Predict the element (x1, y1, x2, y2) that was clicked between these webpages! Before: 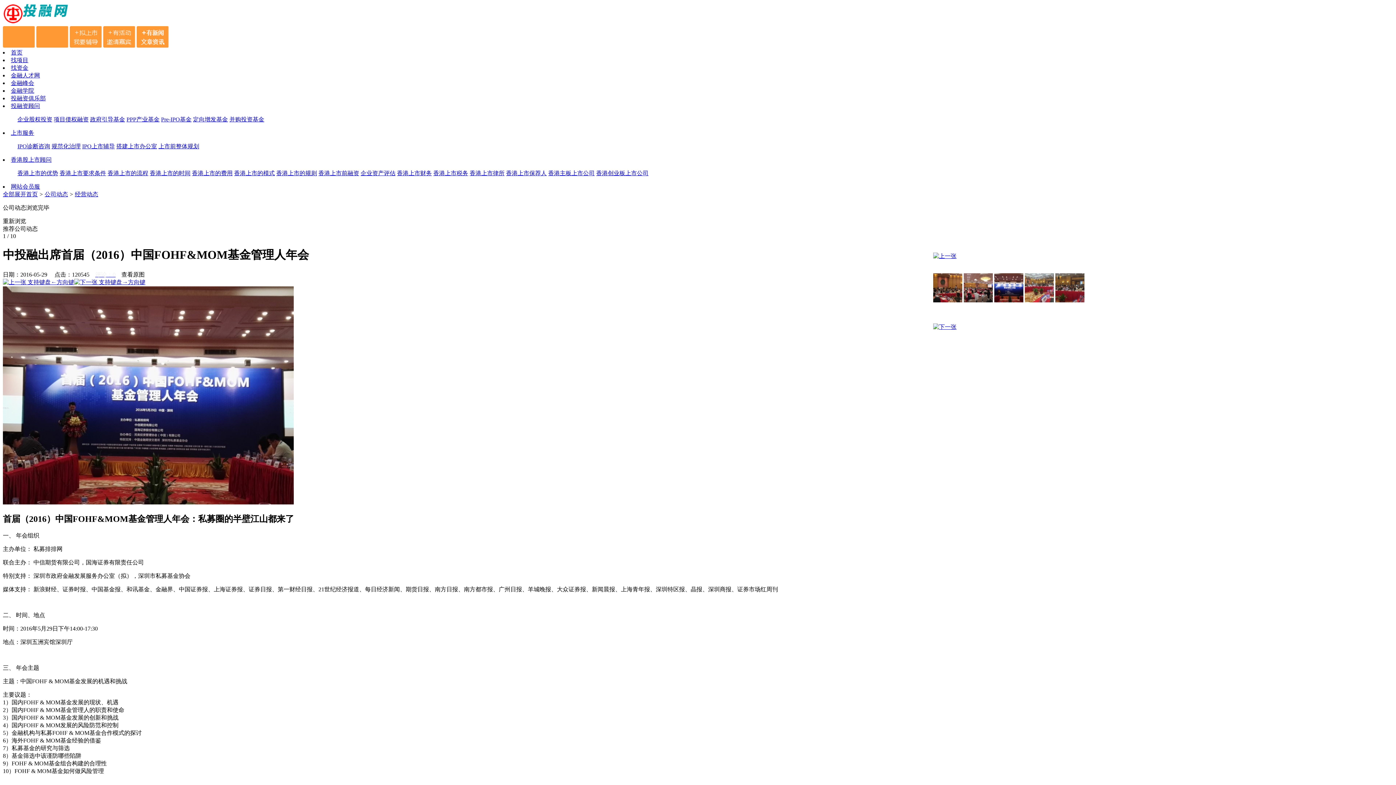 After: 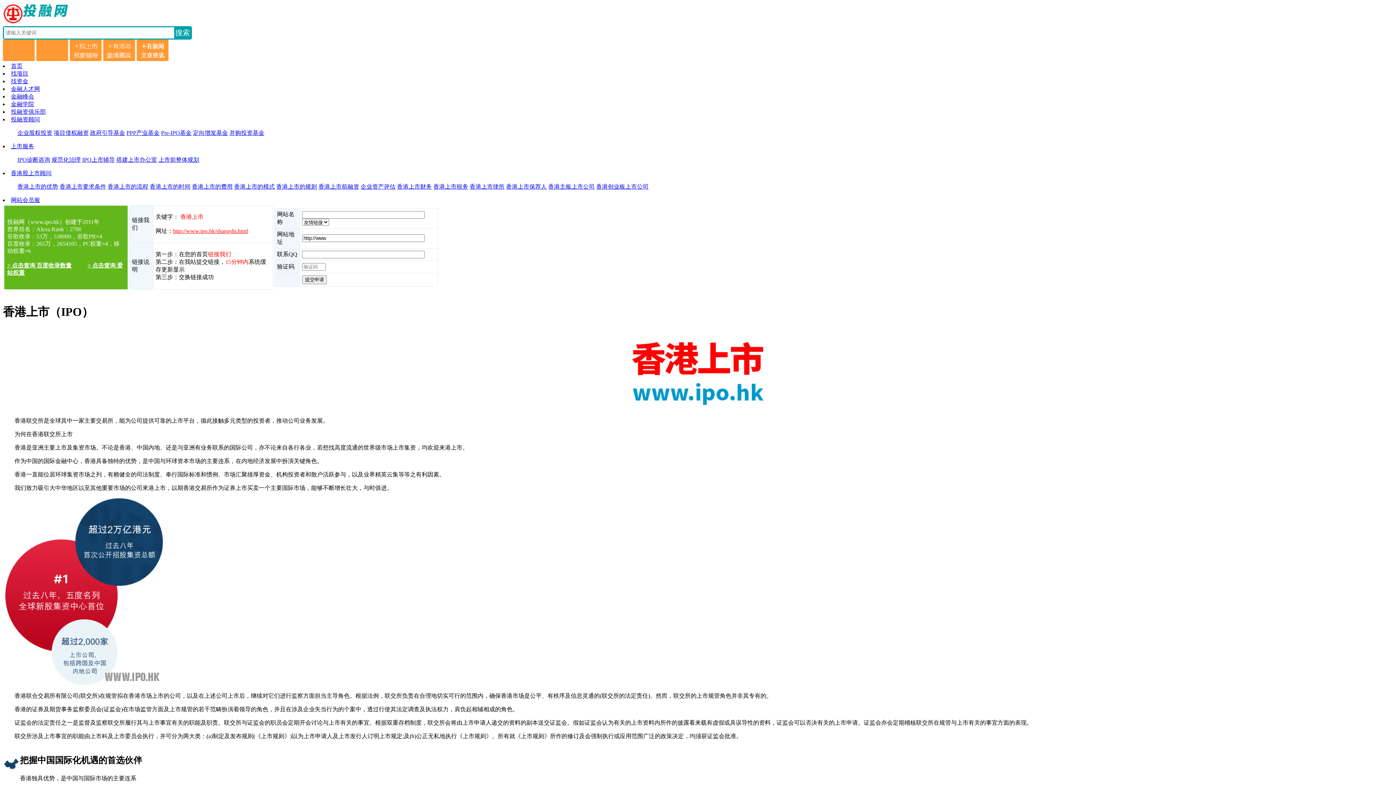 Action: label: 香港股上市顾问 bbox: (10, 156, 51, 162)